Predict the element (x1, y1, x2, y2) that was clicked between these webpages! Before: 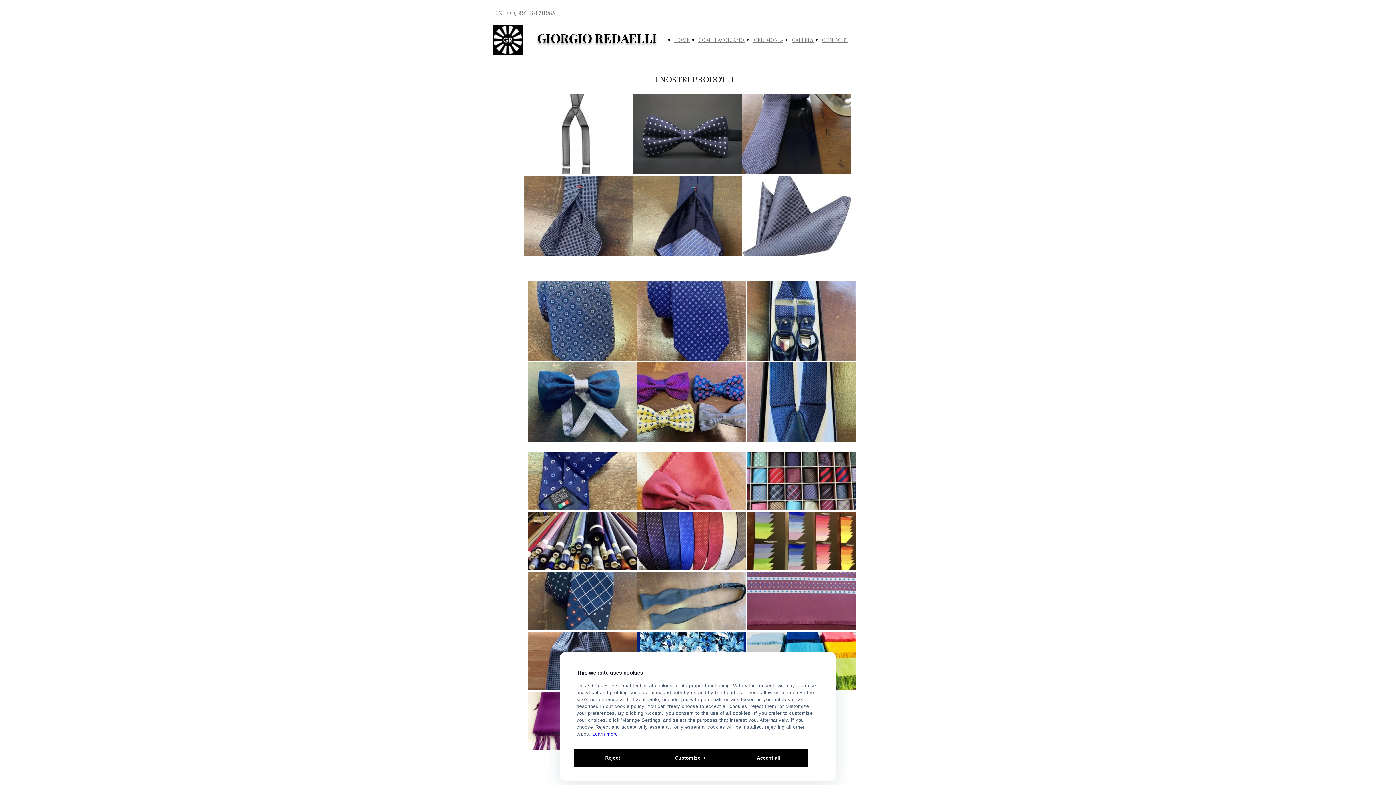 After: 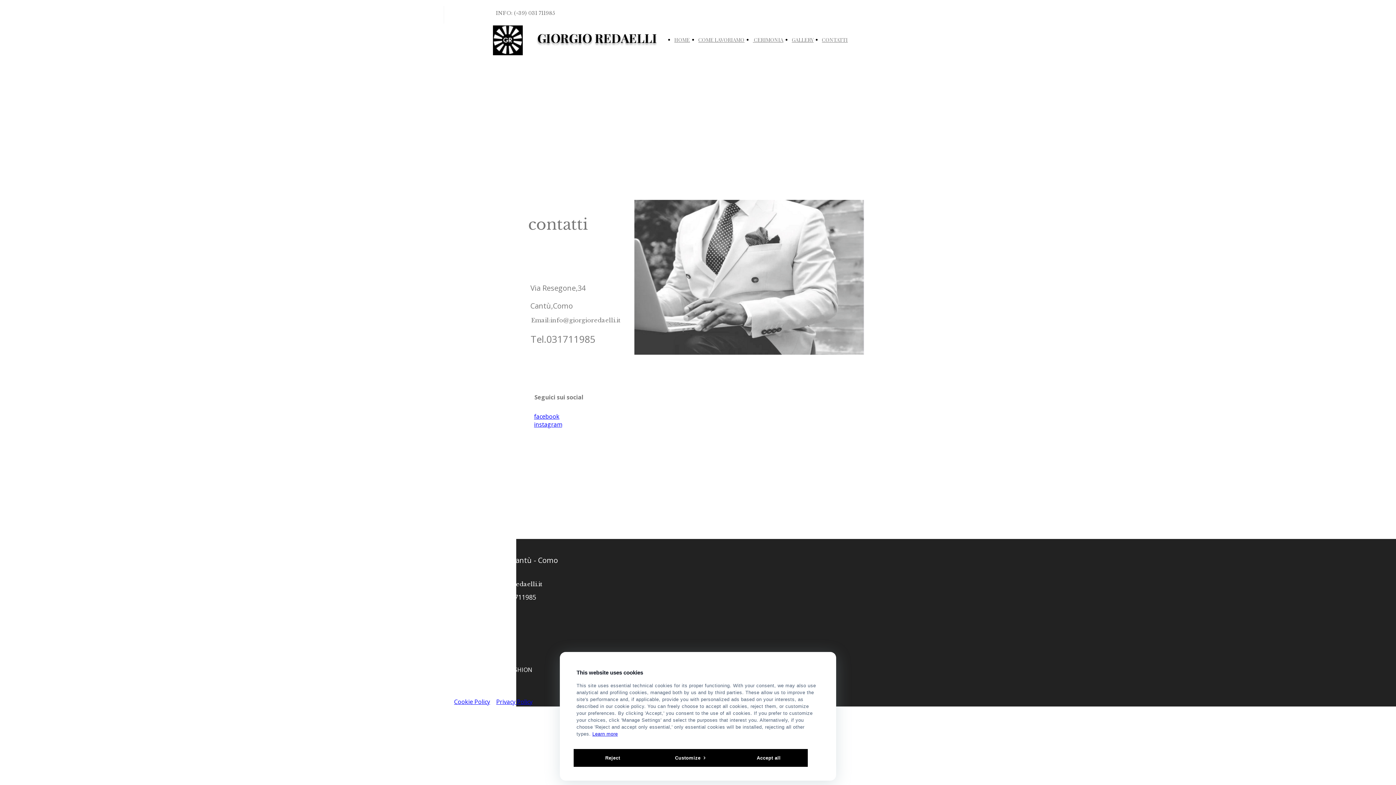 Action: bbox: (822, 36, 848, 43) label: CONTATTI